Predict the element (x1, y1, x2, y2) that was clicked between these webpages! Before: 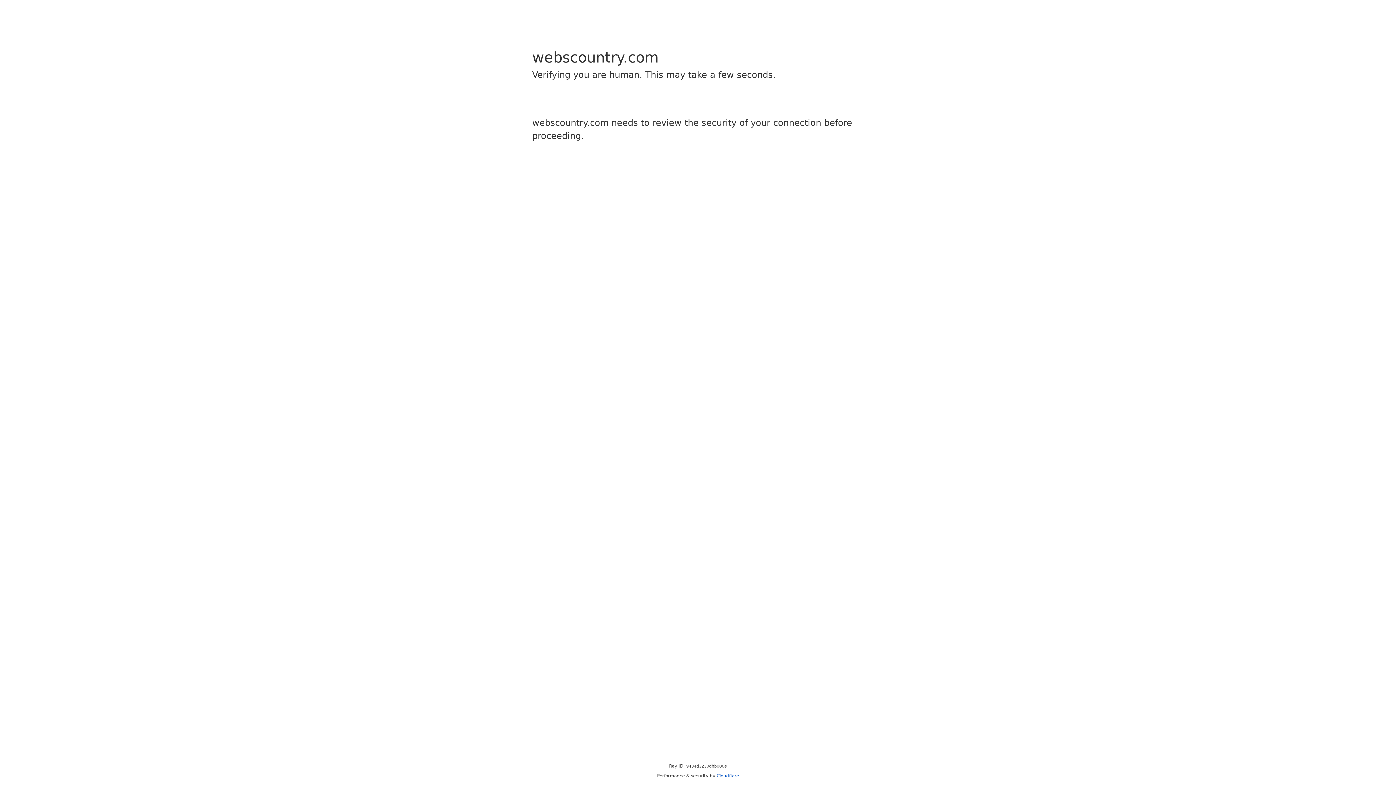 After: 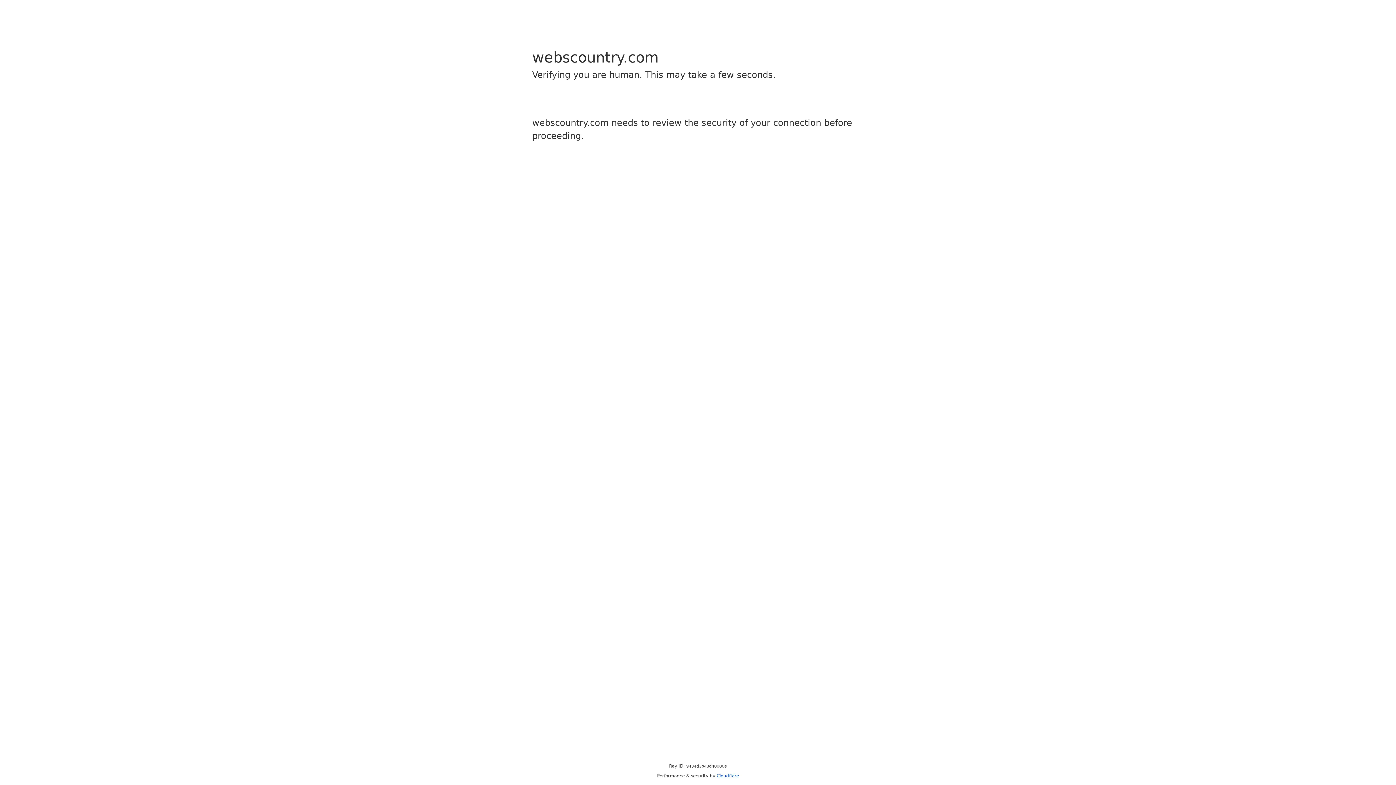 Action: bbox: (716, 773, 739, 778) label: Cloudflare